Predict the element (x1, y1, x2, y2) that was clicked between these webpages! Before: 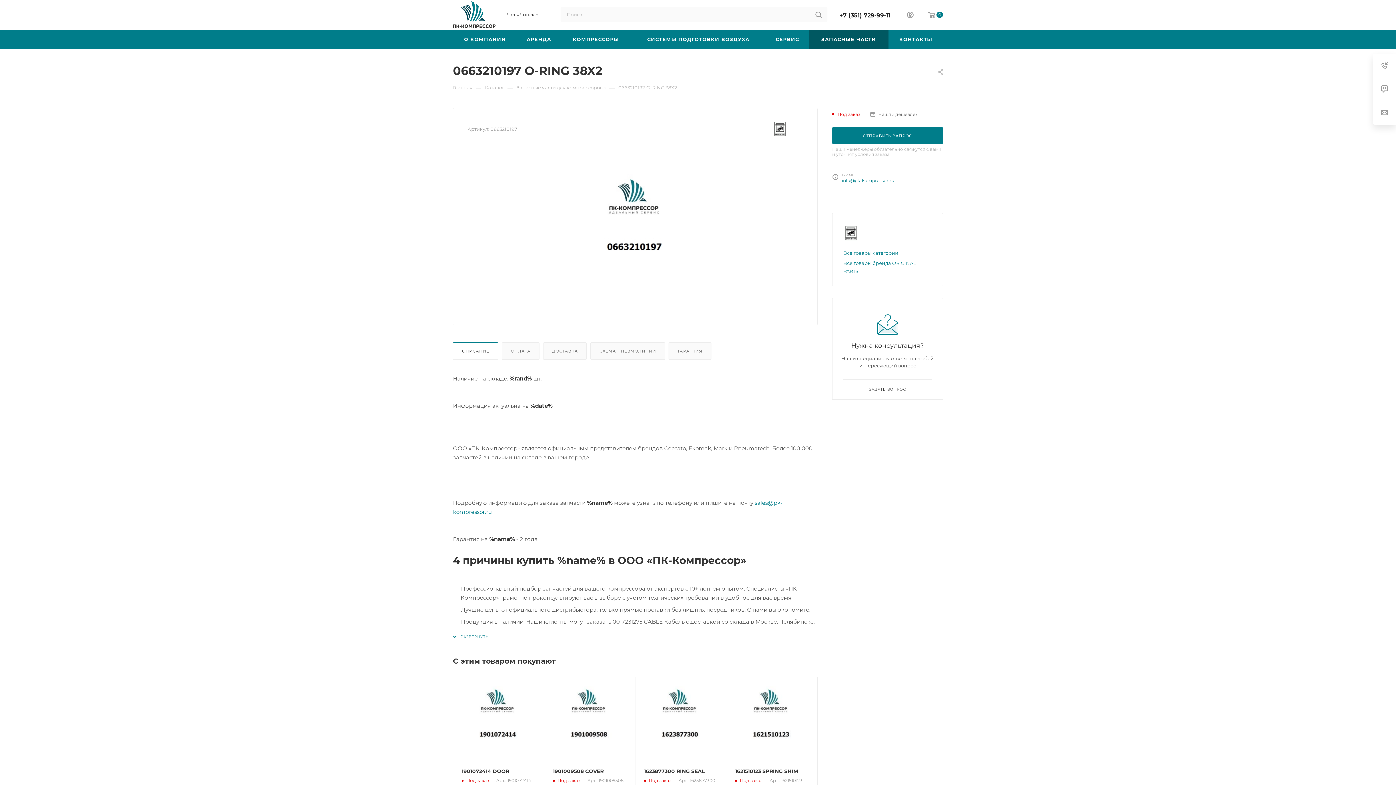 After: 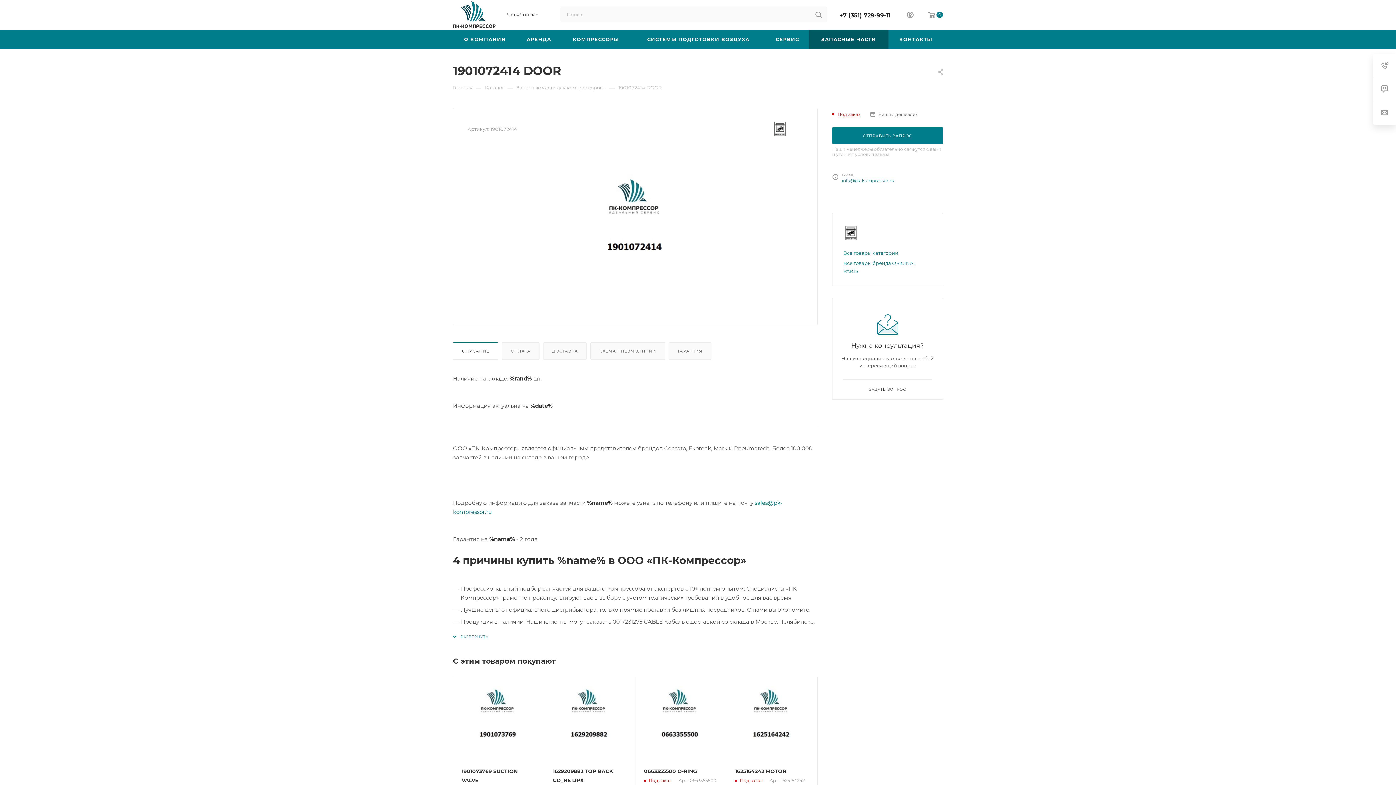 Action: bbox: (461, 686, 535, 759)